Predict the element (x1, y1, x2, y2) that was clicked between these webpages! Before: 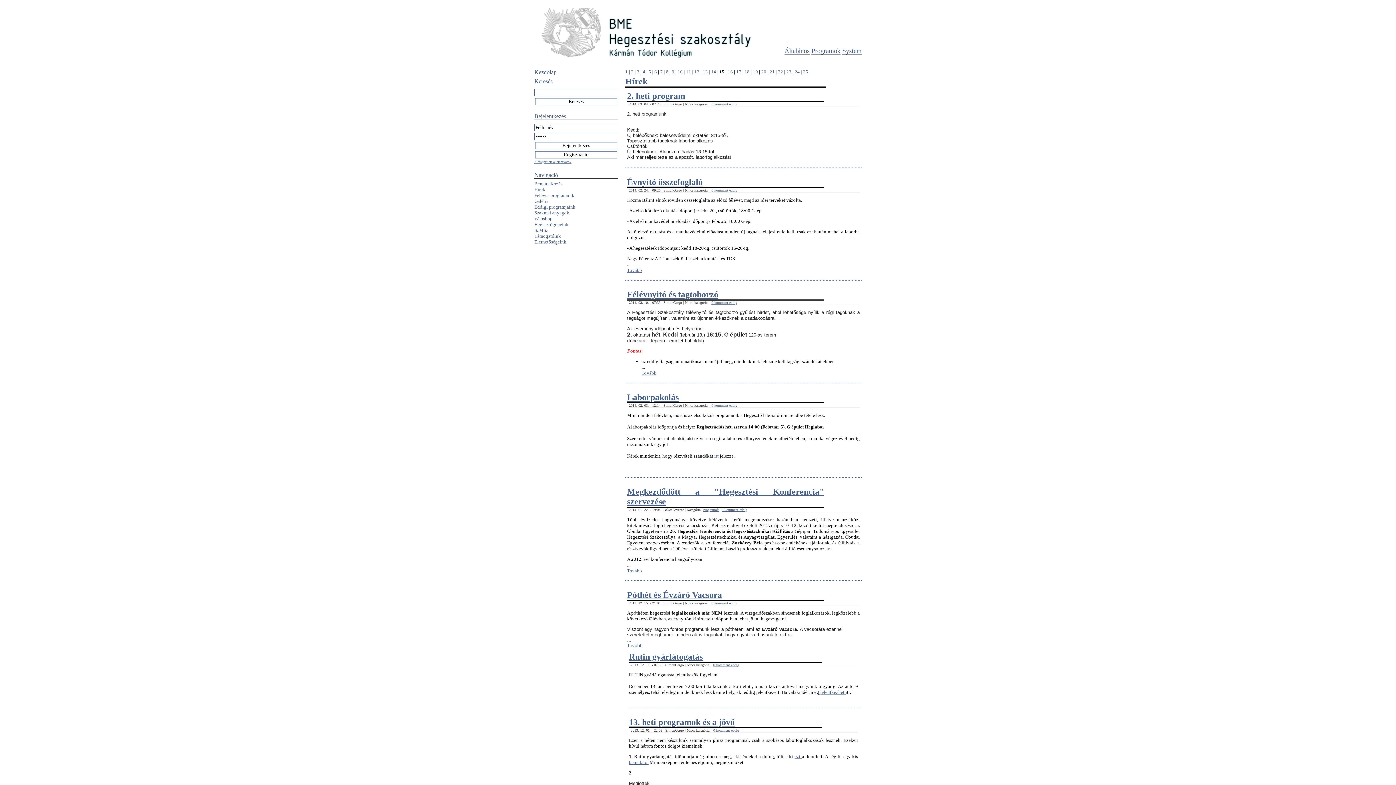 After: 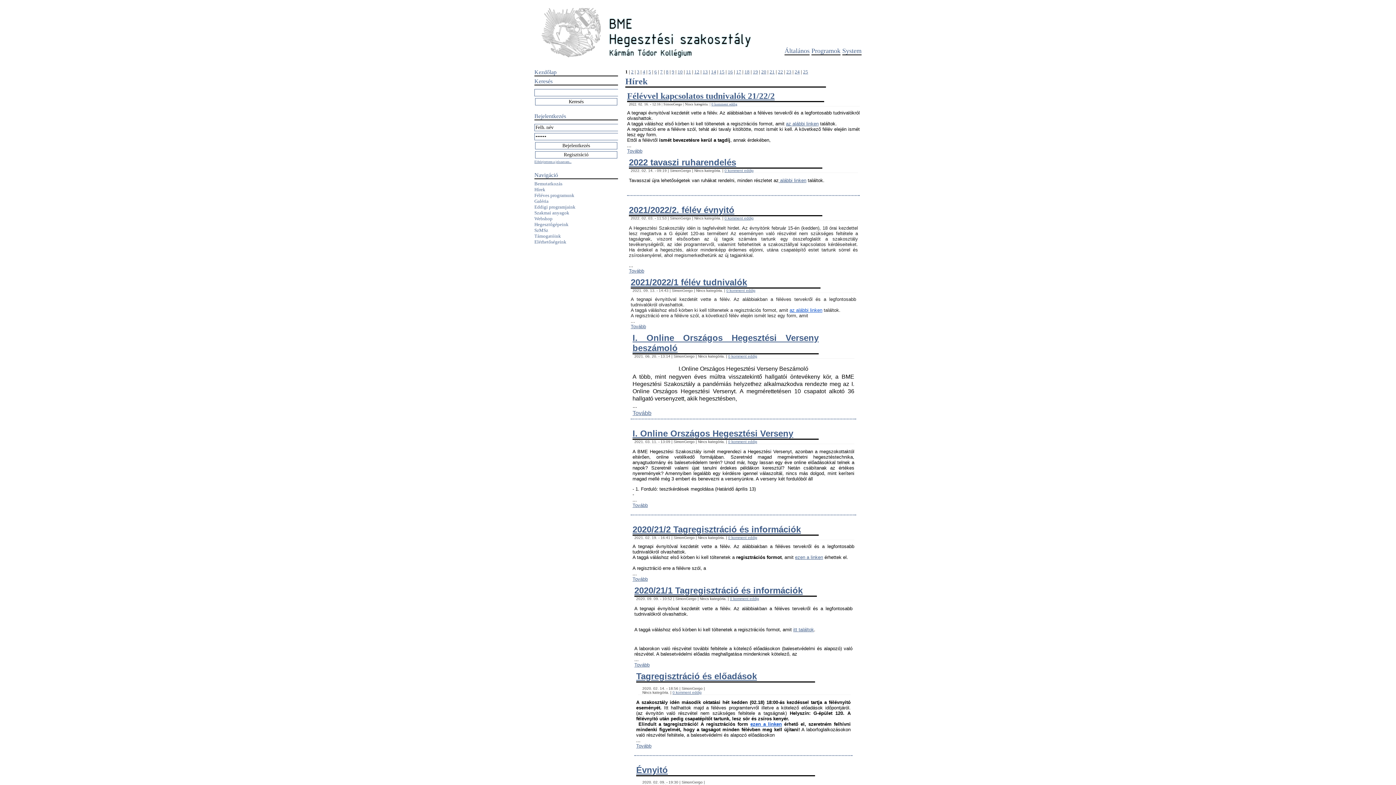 Action: bbox: (625, 69, 628, 74) label: 1